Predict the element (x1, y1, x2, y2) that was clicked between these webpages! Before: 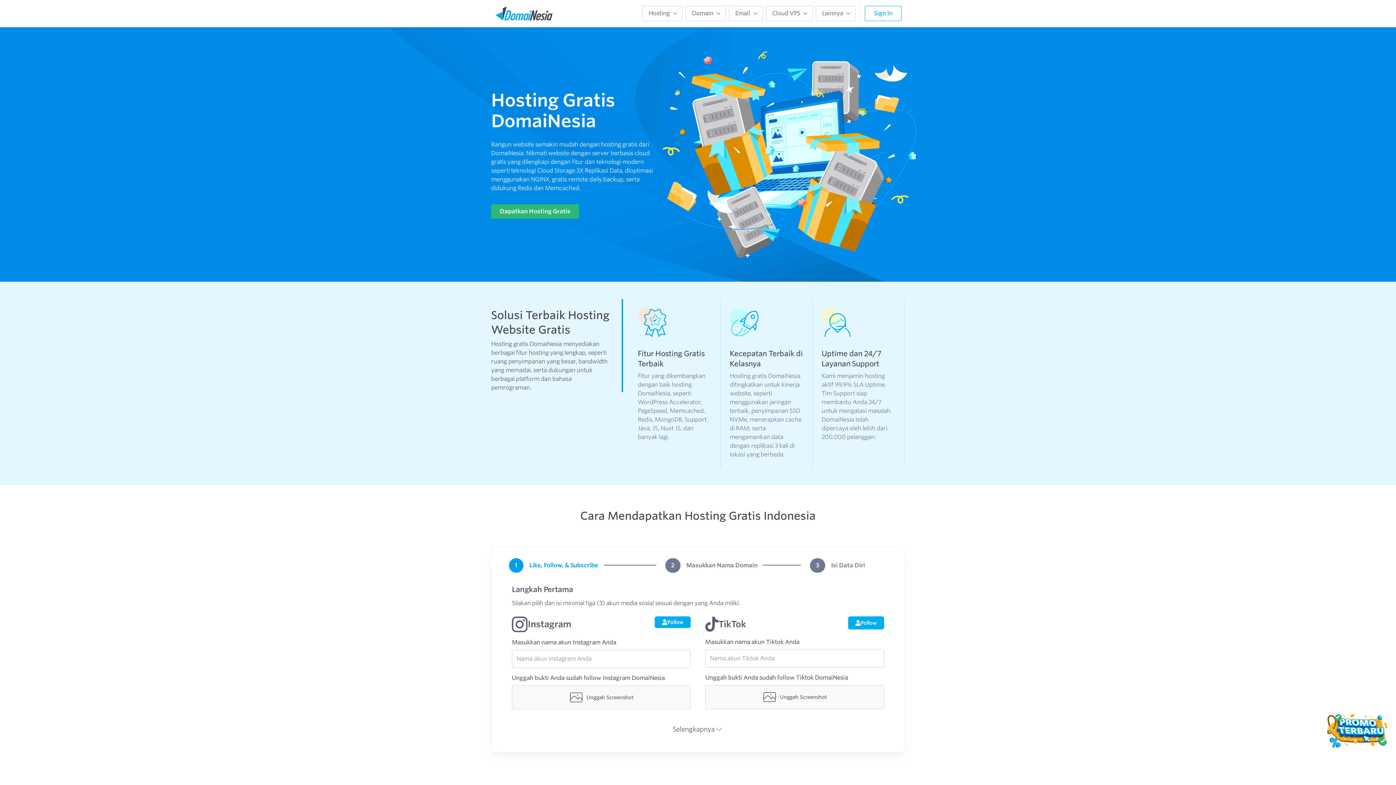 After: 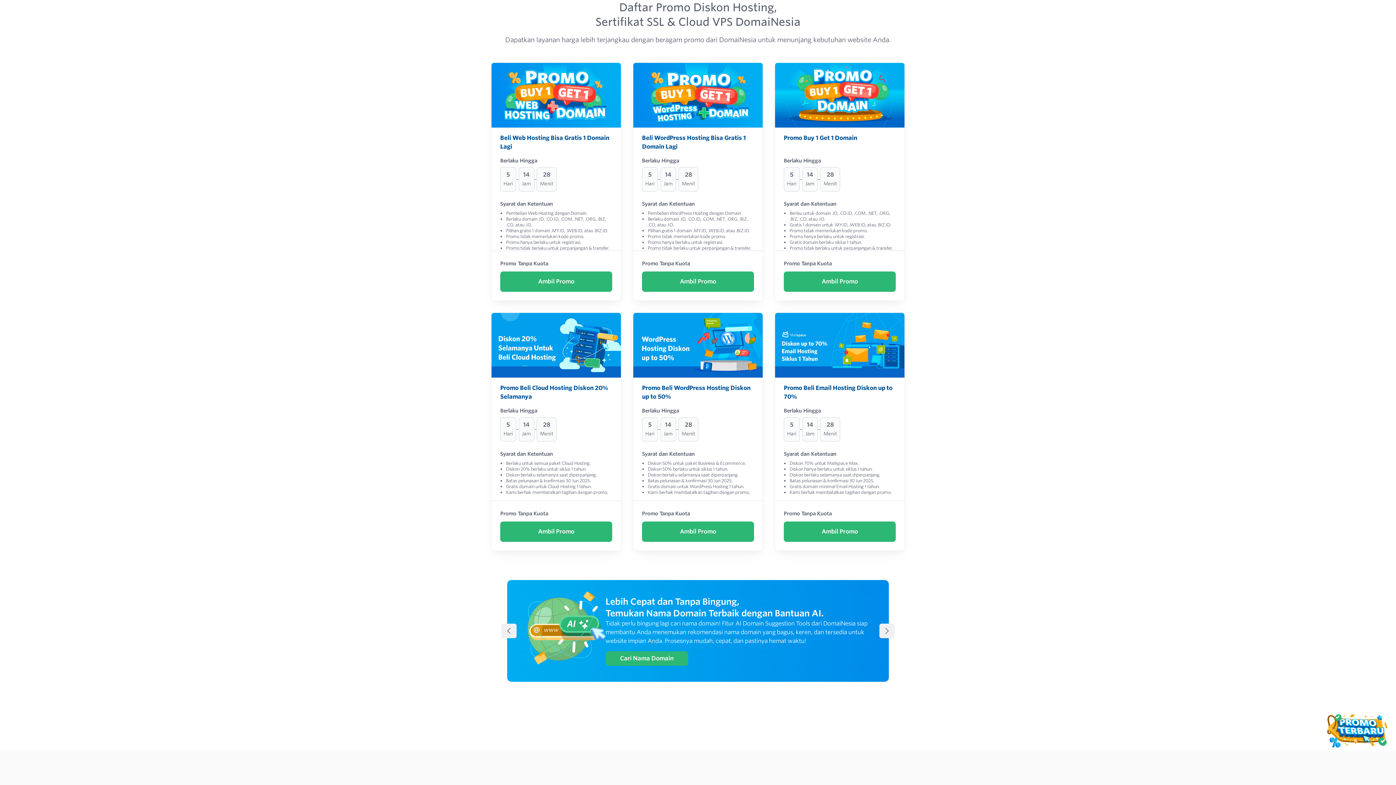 Action: bbox: (1327, 711, 1387, 749)